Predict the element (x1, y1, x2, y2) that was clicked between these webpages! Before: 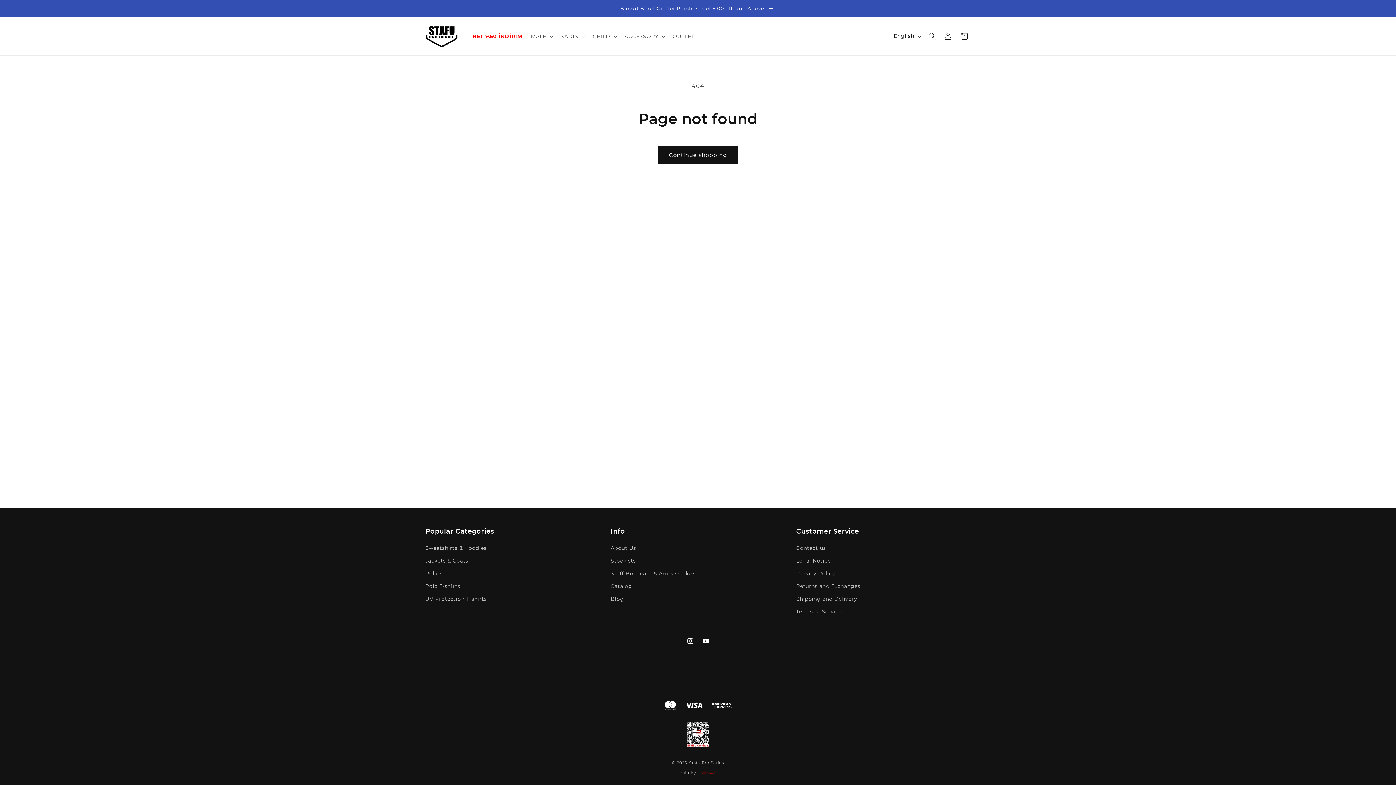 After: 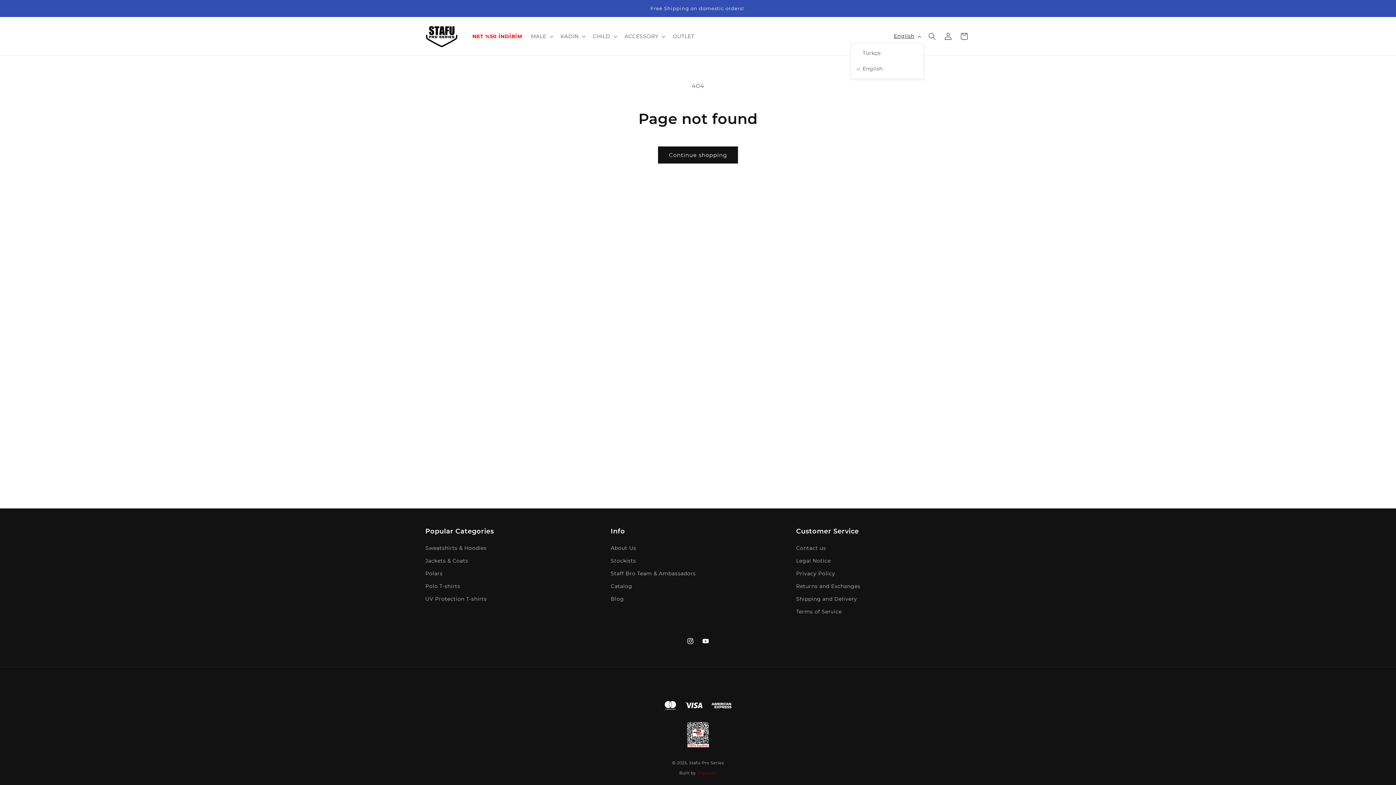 Action: label: English bbox: (889, 29, 924, 43)